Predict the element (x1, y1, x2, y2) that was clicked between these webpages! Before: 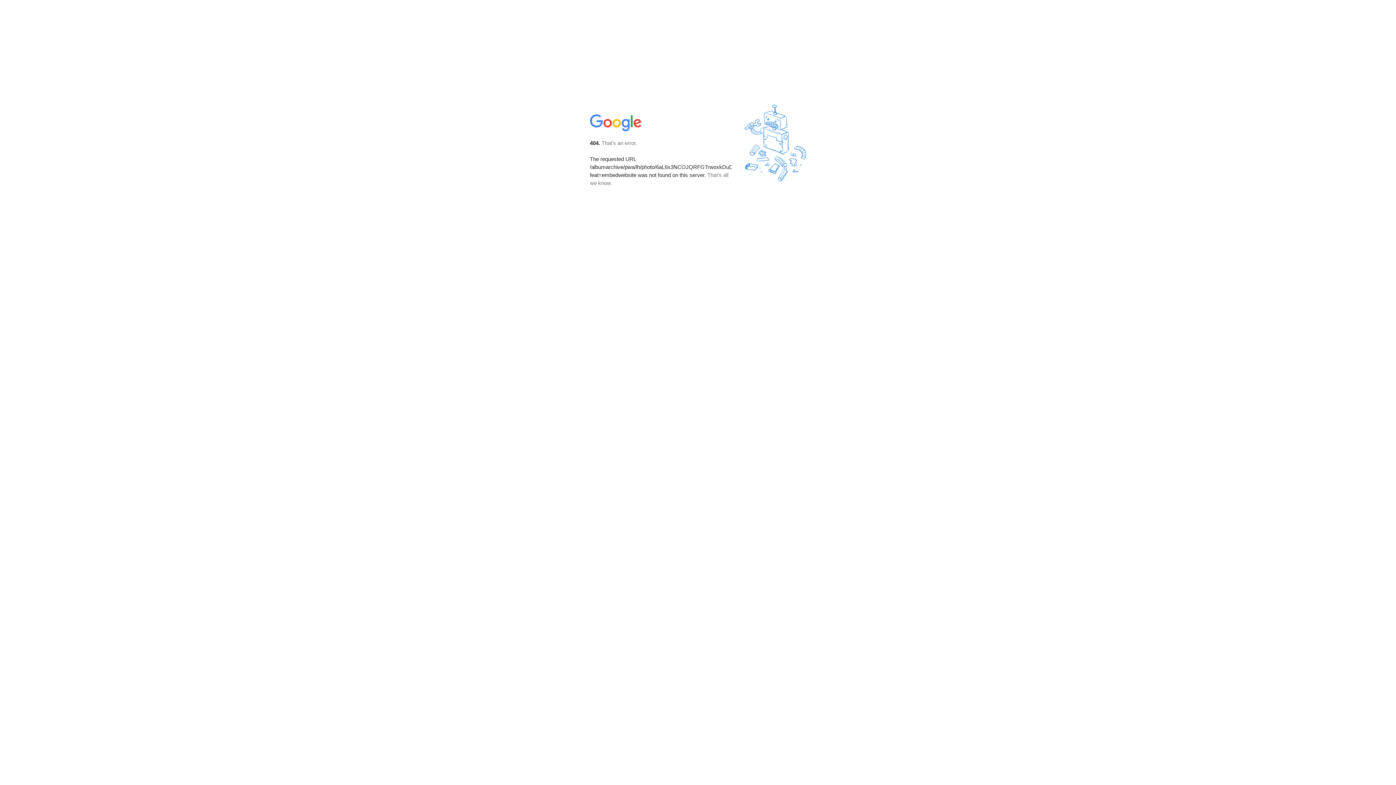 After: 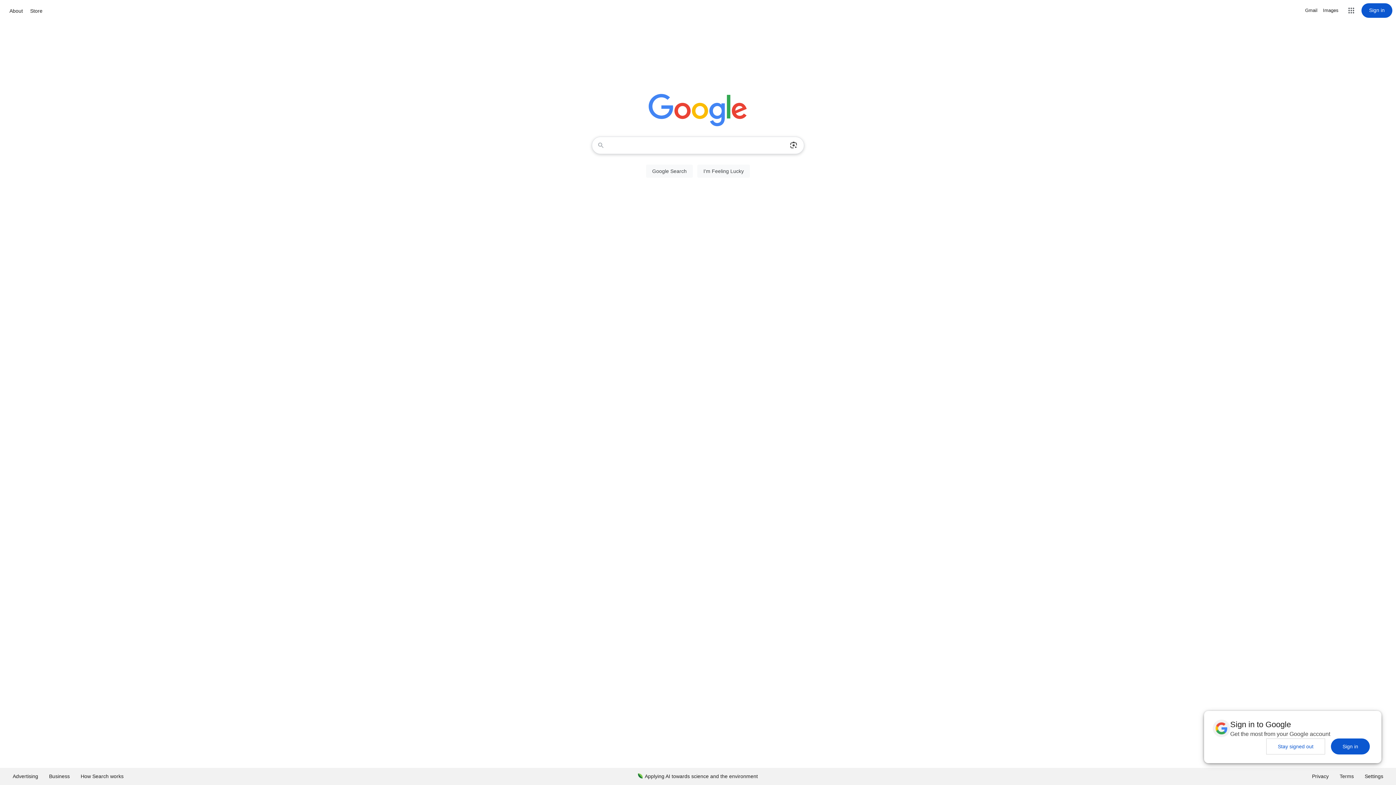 Action: bbox: (590, 127, 642, 134)